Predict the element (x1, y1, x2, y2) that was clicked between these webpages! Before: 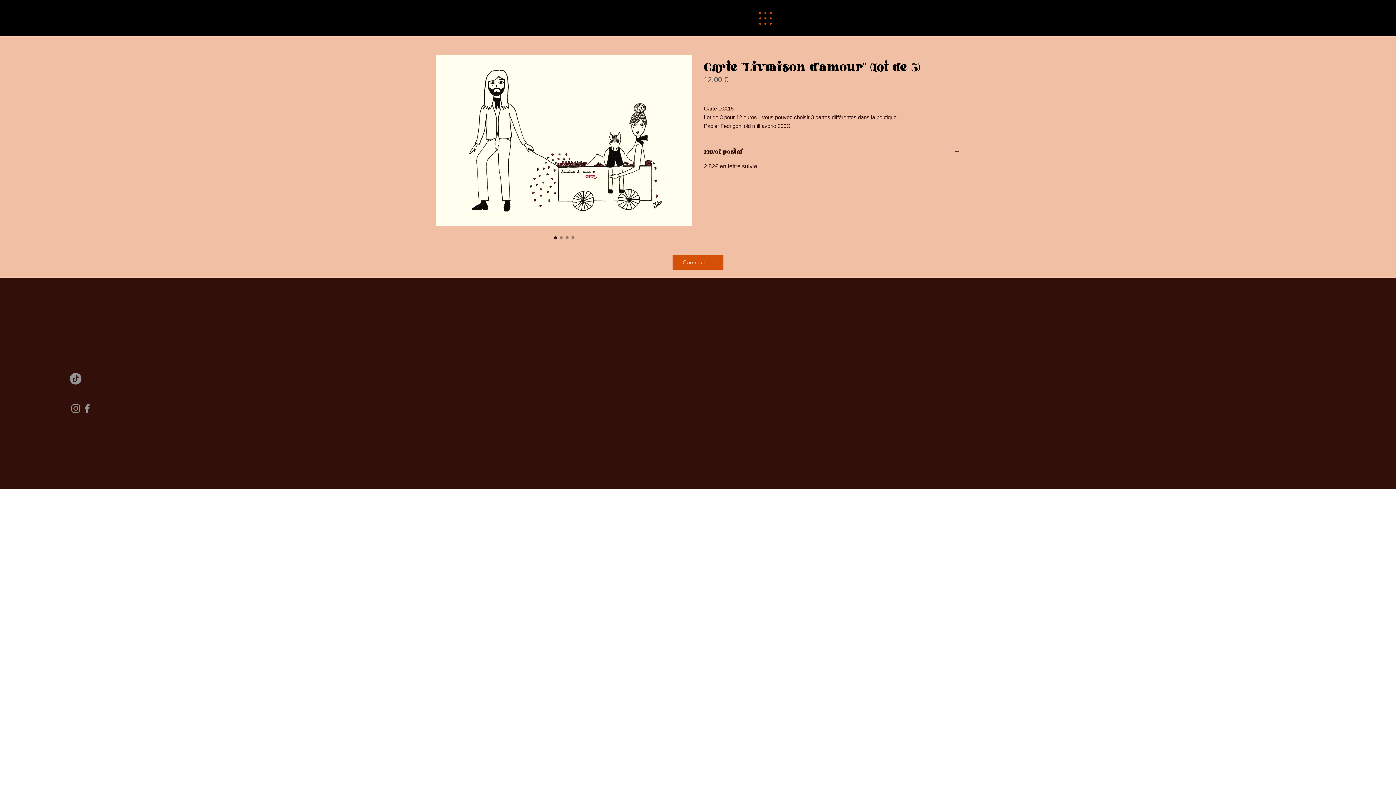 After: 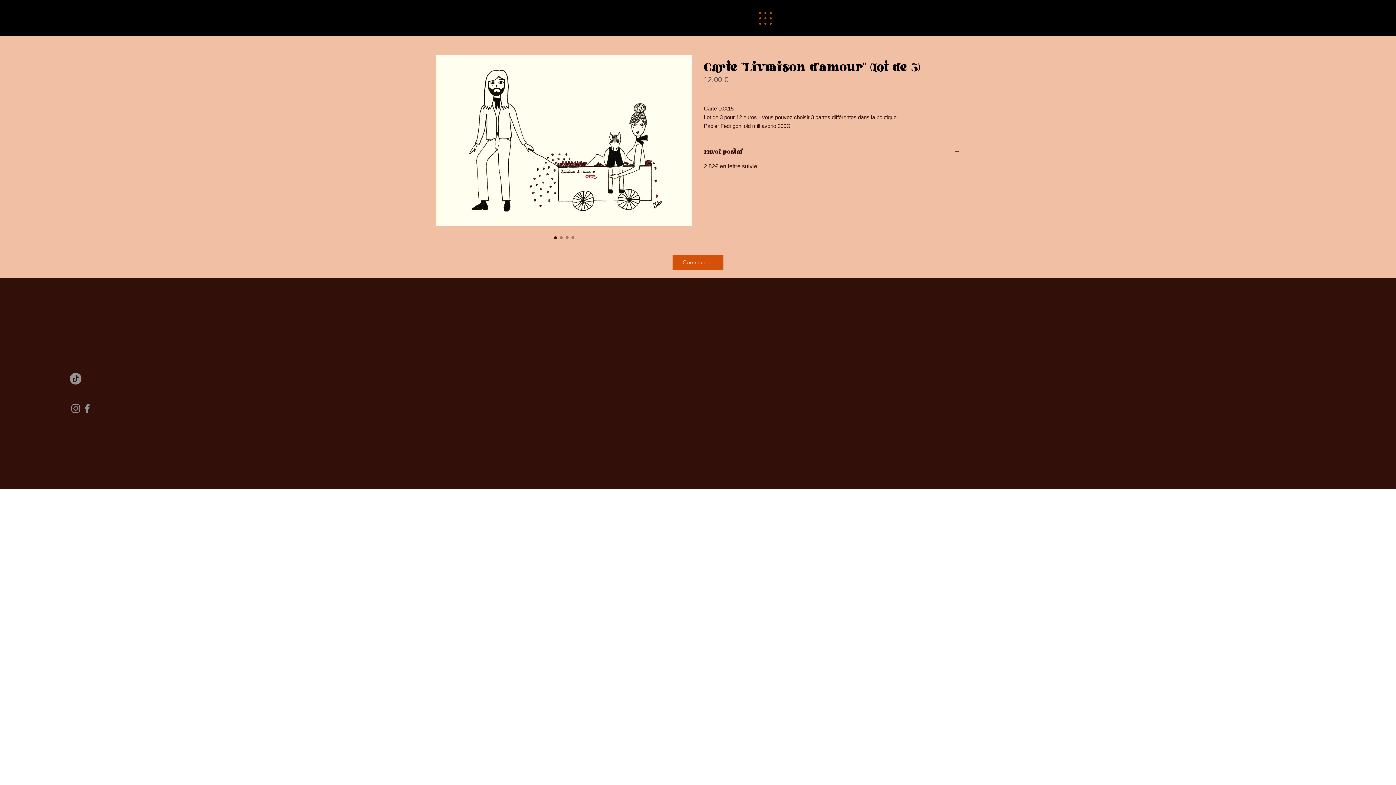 Action: bbox: (759, 11, 771, 24)